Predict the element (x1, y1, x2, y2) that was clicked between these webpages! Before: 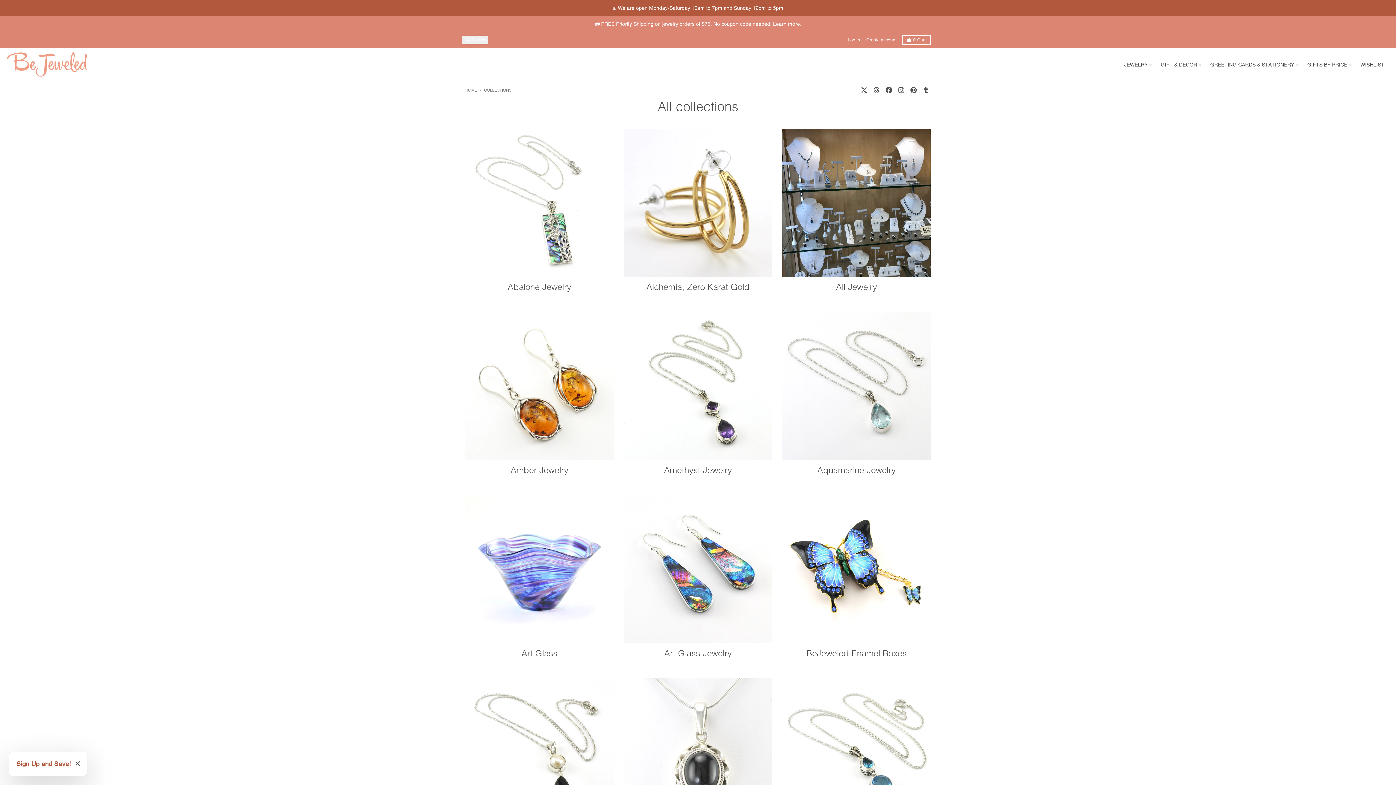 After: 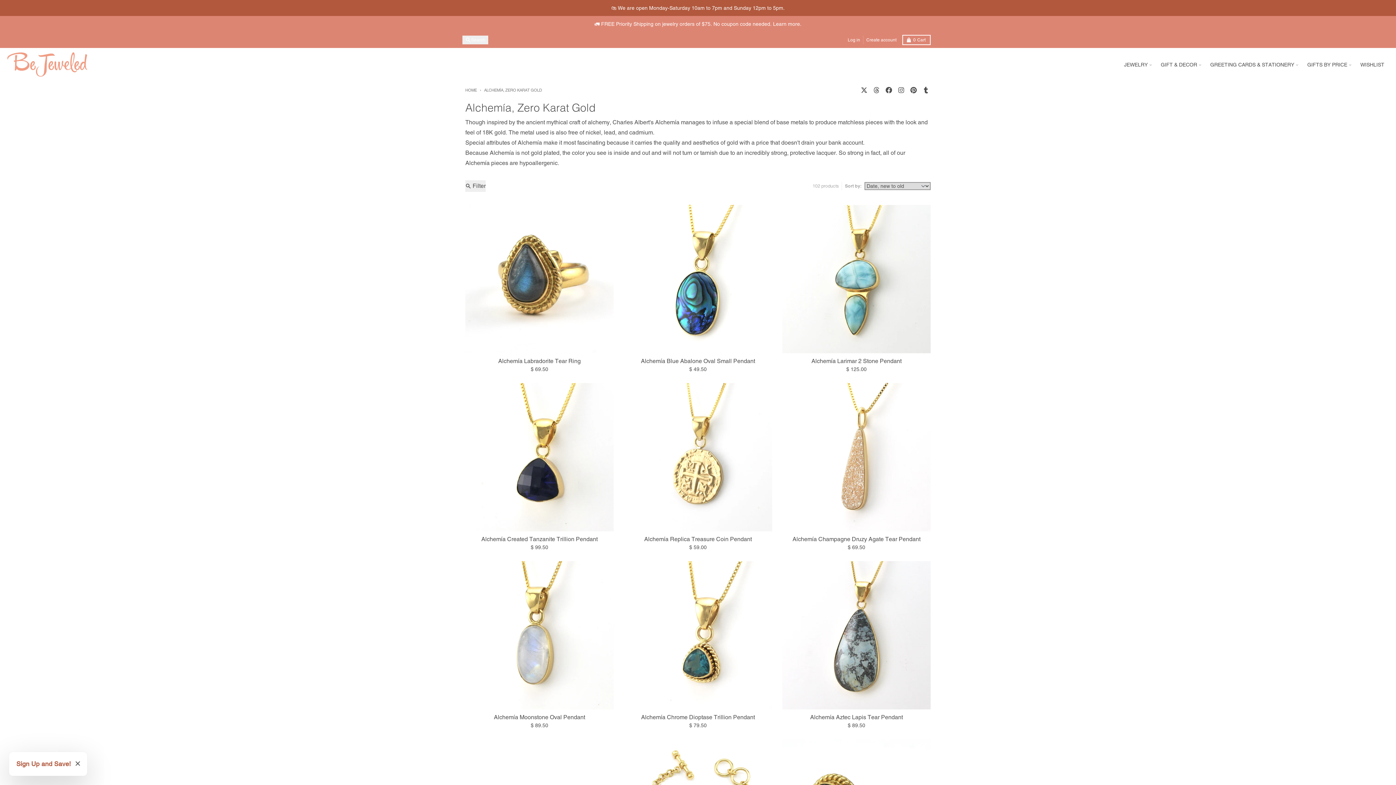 Action: bbox: (624, 128, 772, 277)